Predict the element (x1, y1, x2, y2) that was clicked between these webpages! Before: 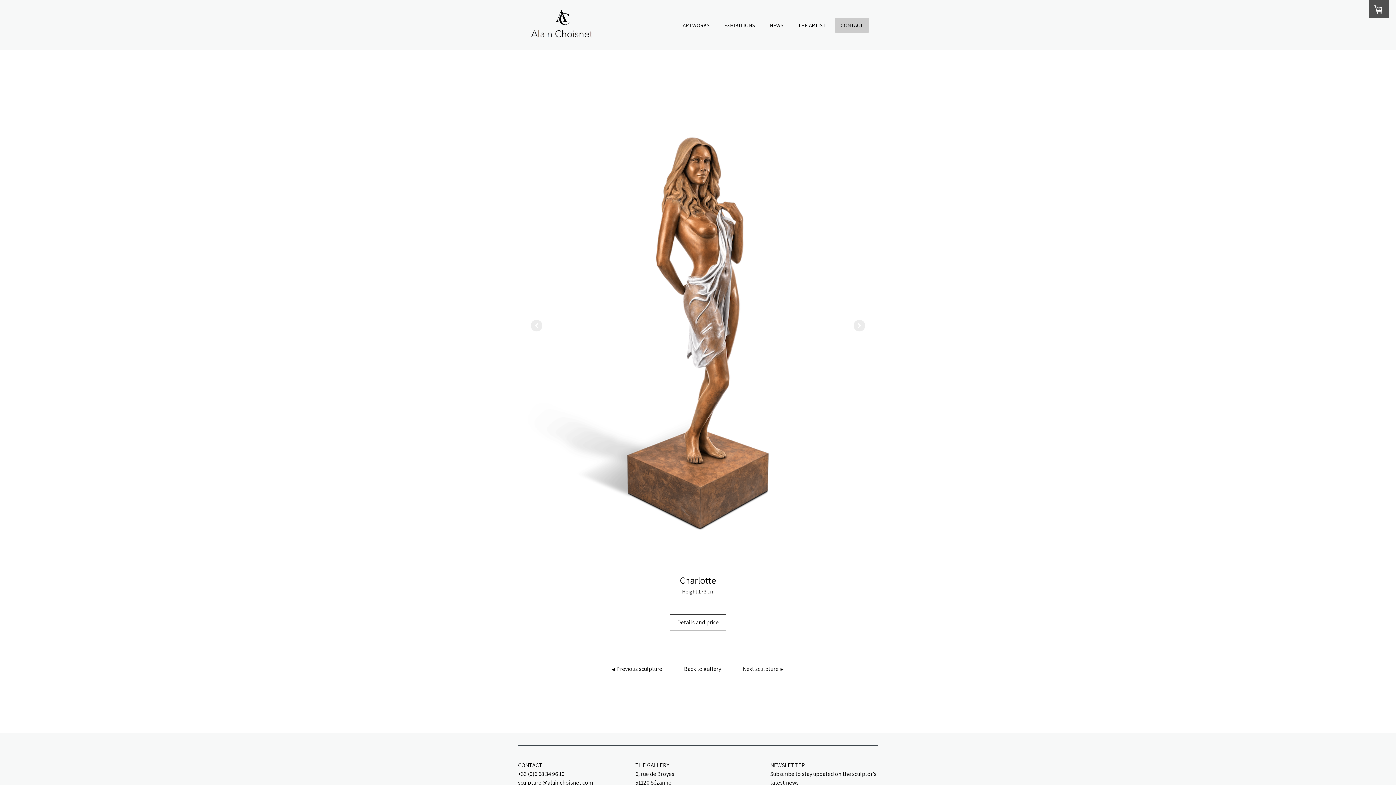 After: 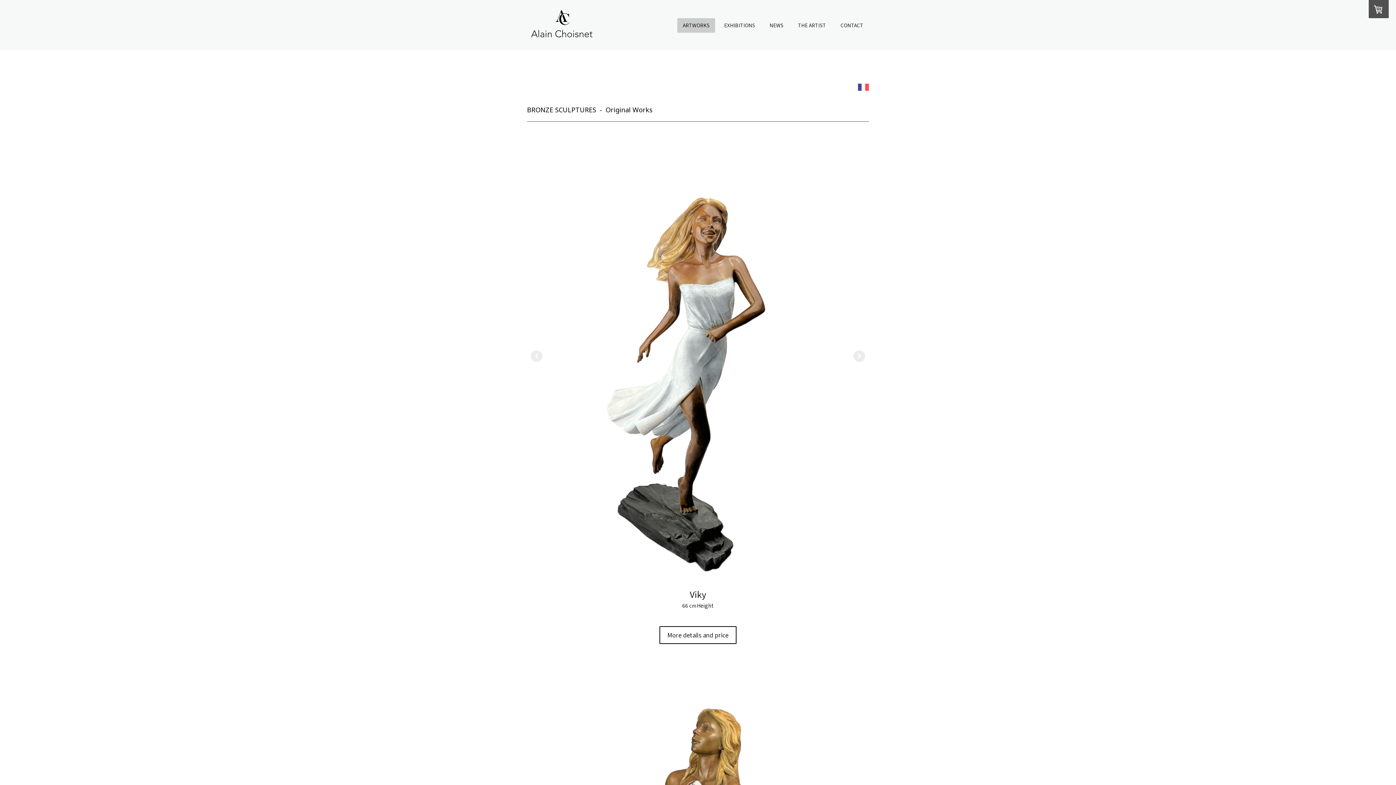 Action: label: ARTWORKS bbox: (677, 18, 715, 32)